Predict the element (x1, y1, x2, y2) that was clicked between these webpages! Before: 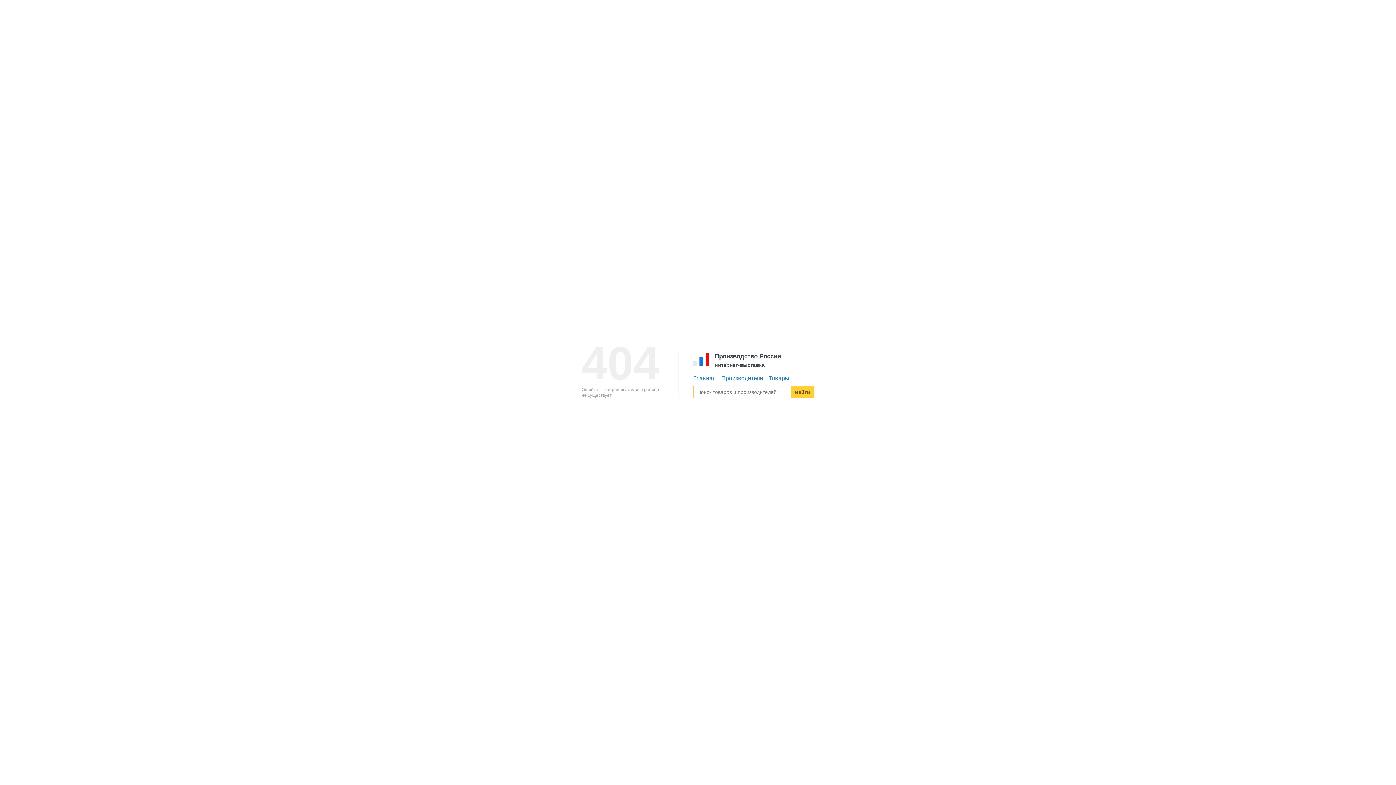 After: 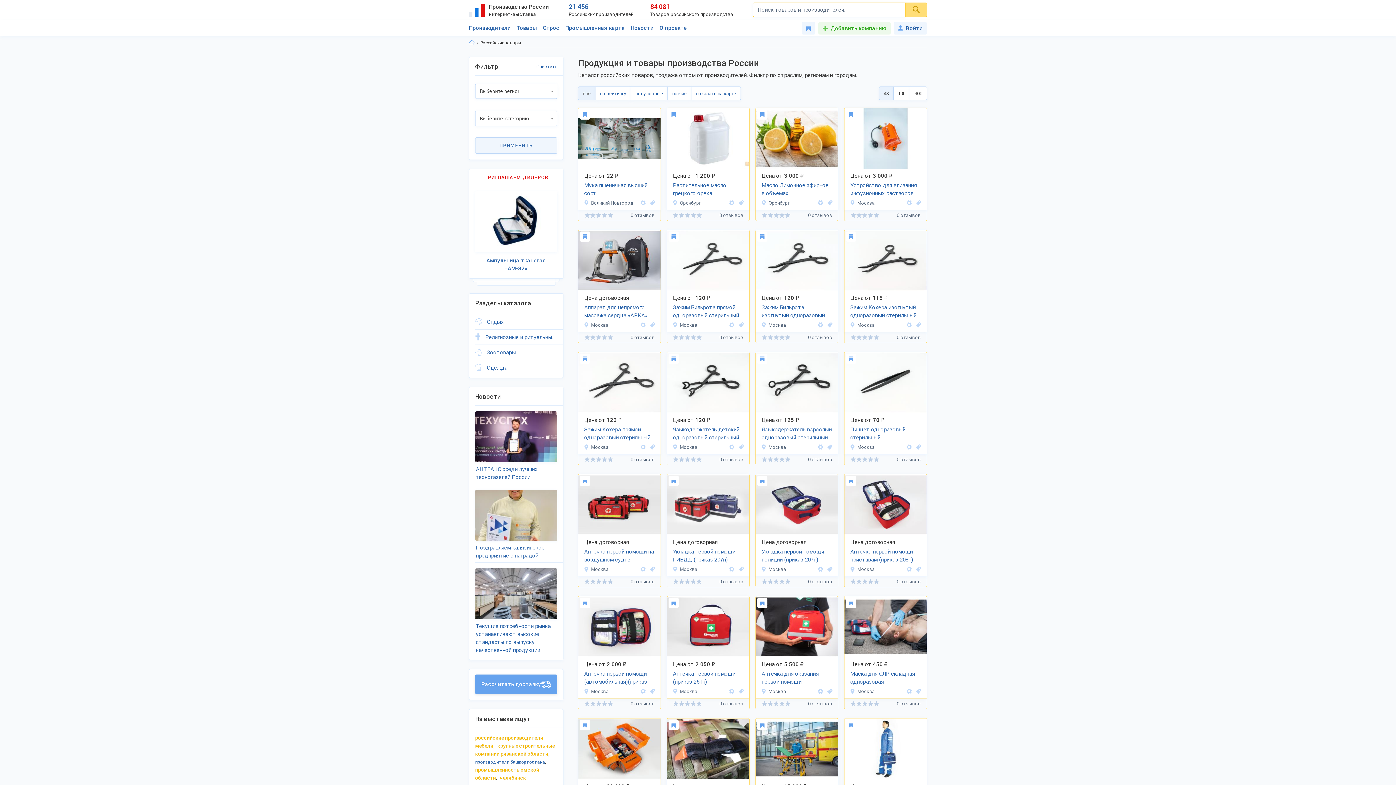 Action: bbox: (768, 374, 789, 382) label: Товары